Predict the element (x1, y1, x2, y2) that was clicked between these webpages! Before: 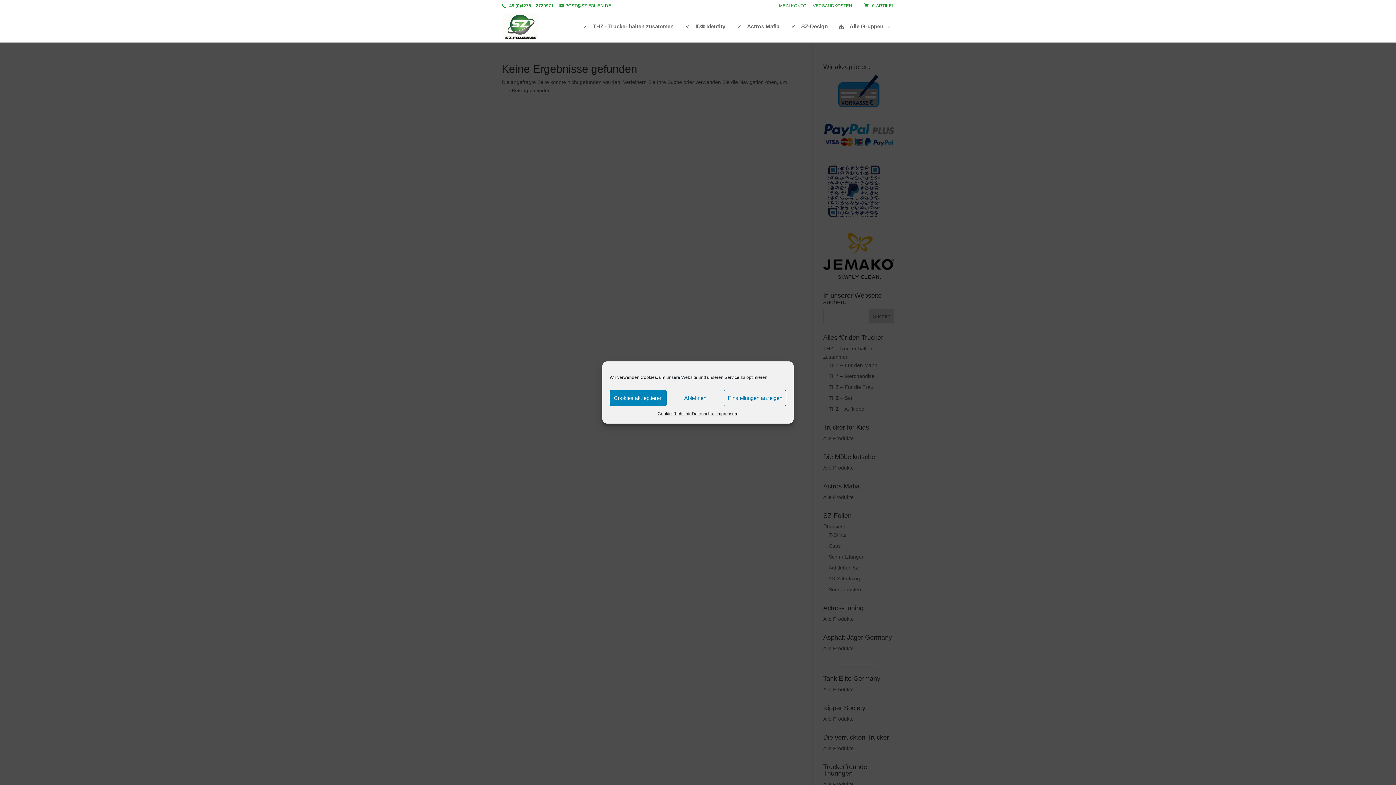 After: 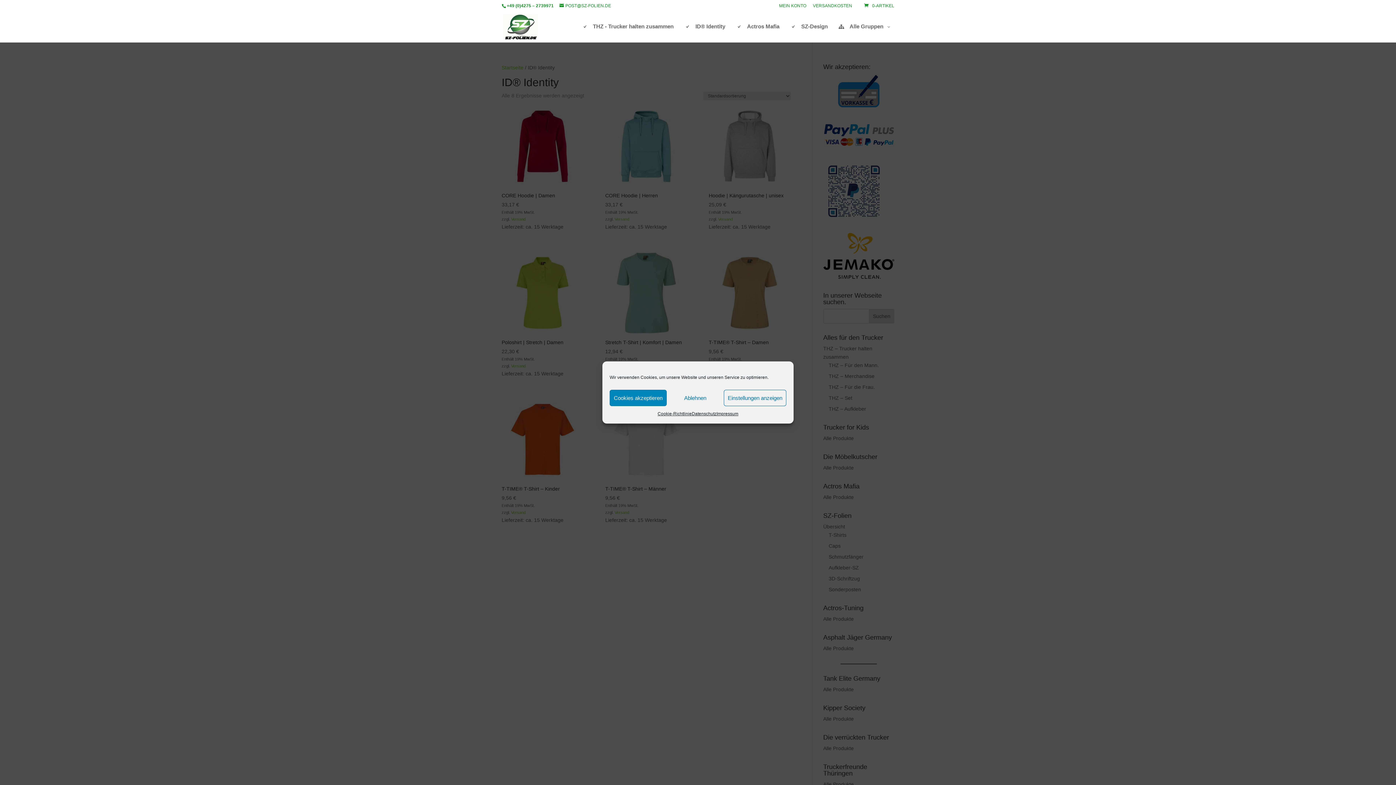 Action: bbox: (679, 23, 730, 42) label: 	ID® Identity